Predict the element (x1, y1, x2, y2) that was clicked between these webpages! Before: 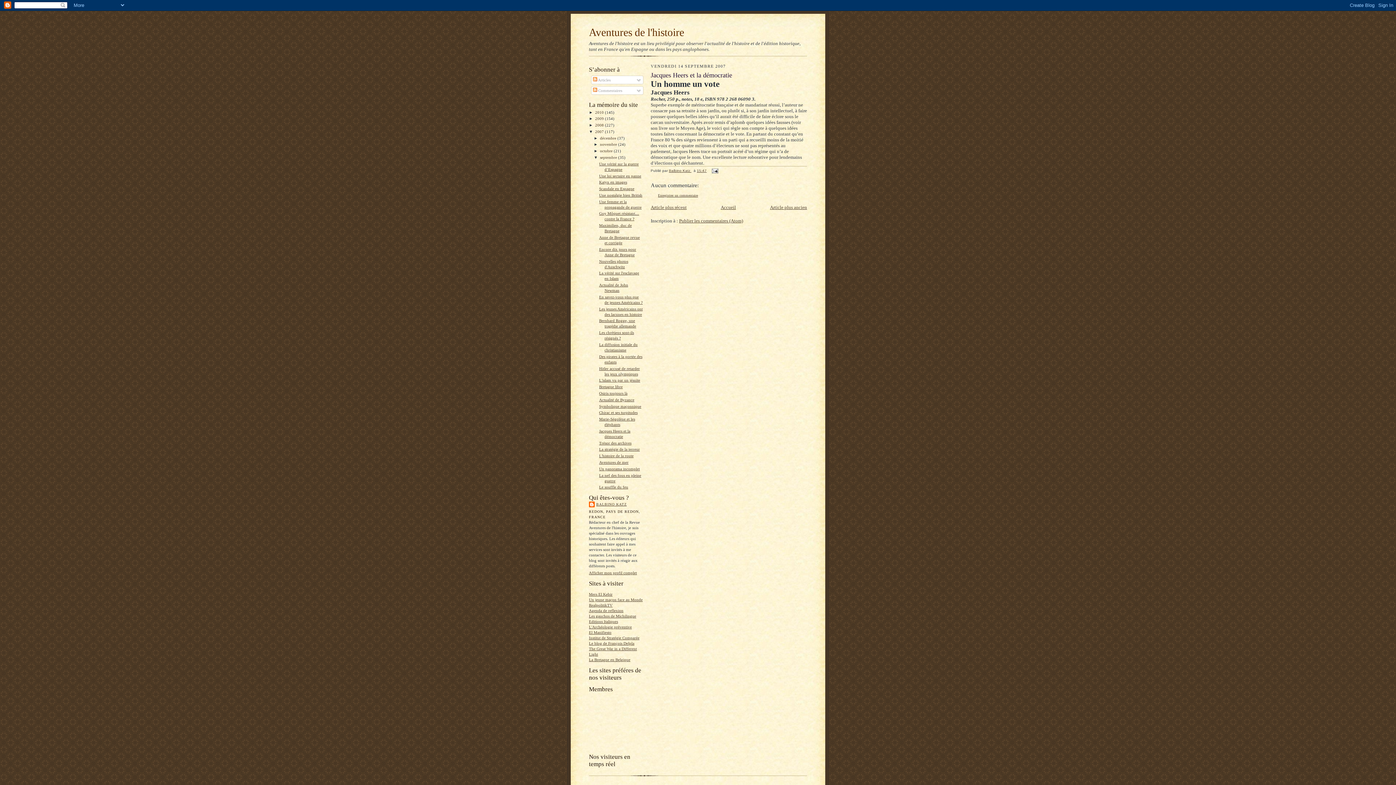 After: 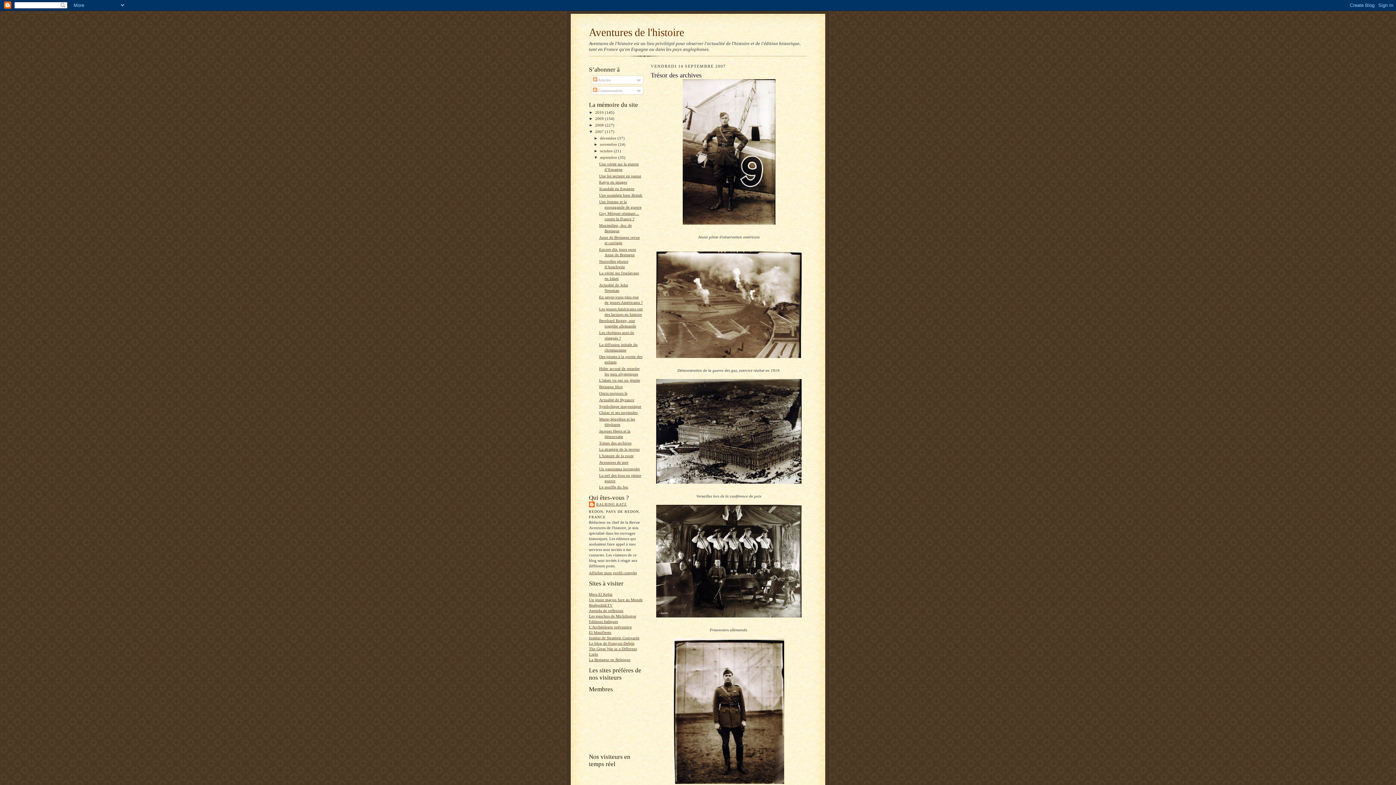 Action: bbox: (599, 440, 631, 445) label: Trésor des archives